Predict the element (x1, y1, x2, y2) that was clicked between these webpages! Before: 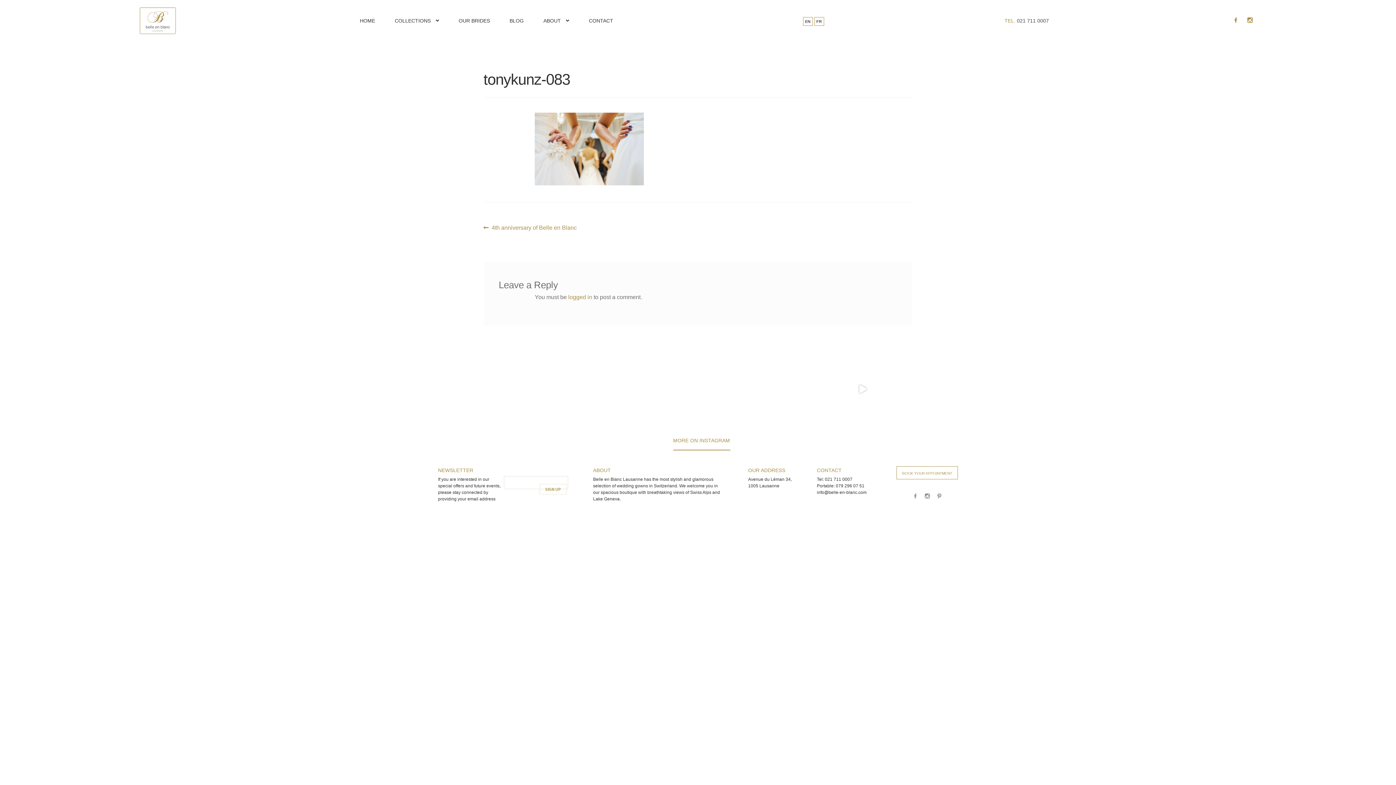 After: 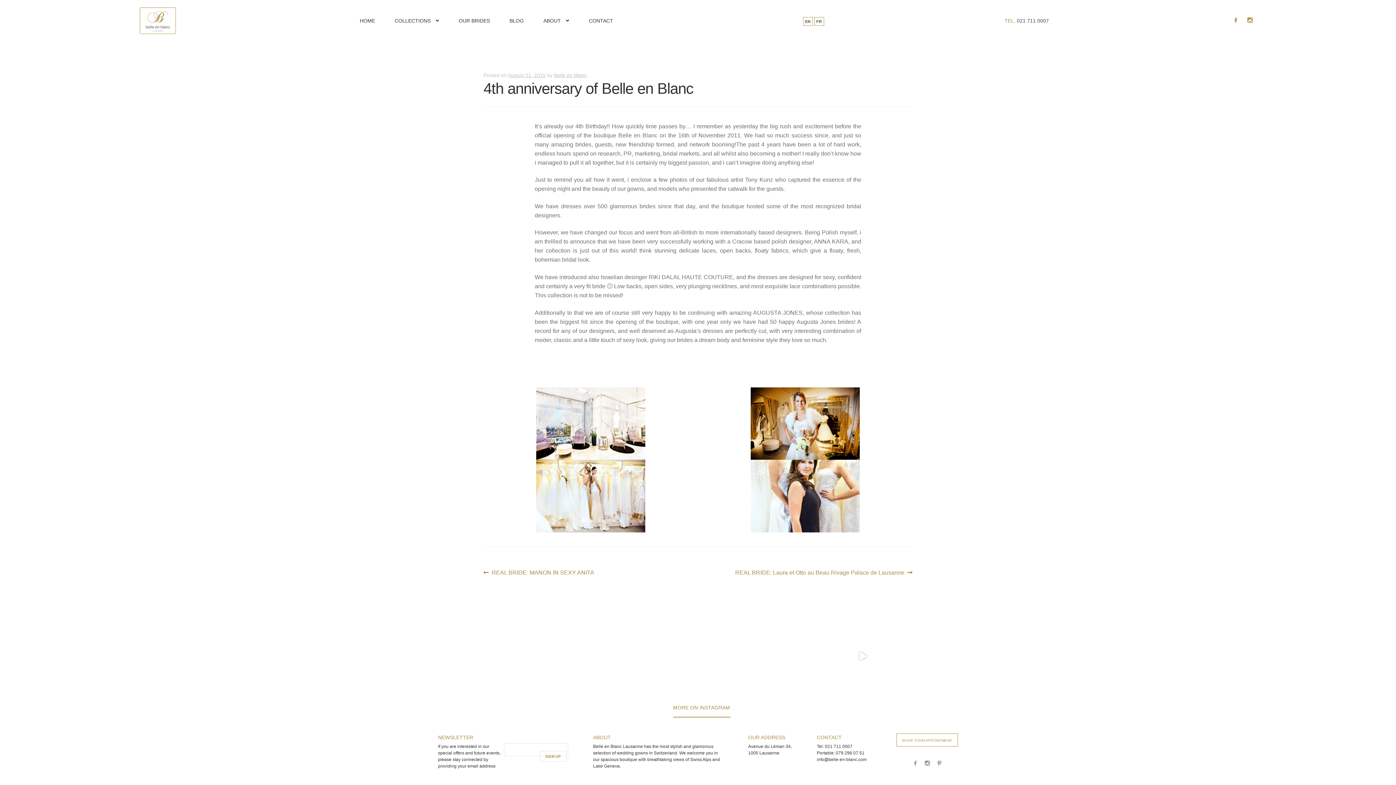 Action: label: Previous post:
4th anniversary of Belle en Blanc bbox: (483, 223, 576, 232)